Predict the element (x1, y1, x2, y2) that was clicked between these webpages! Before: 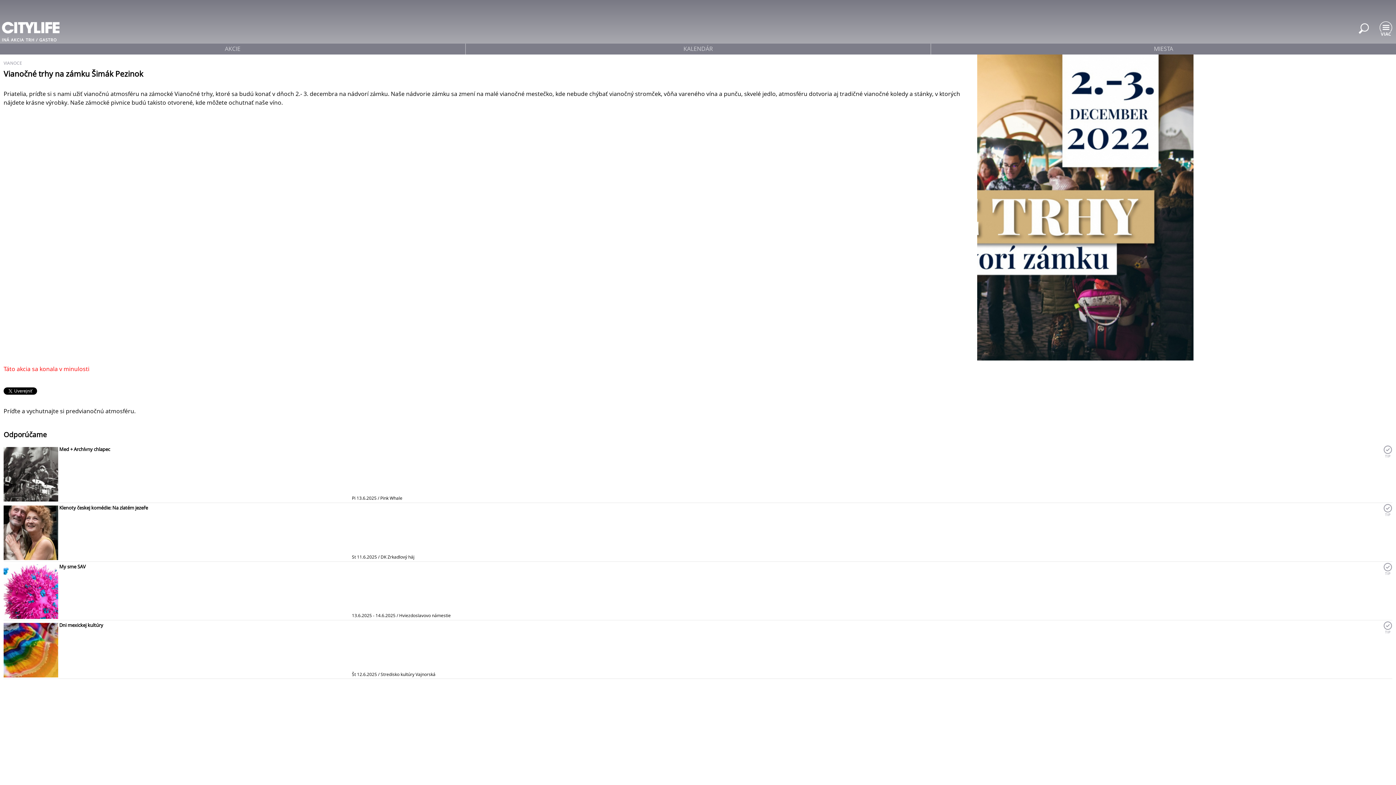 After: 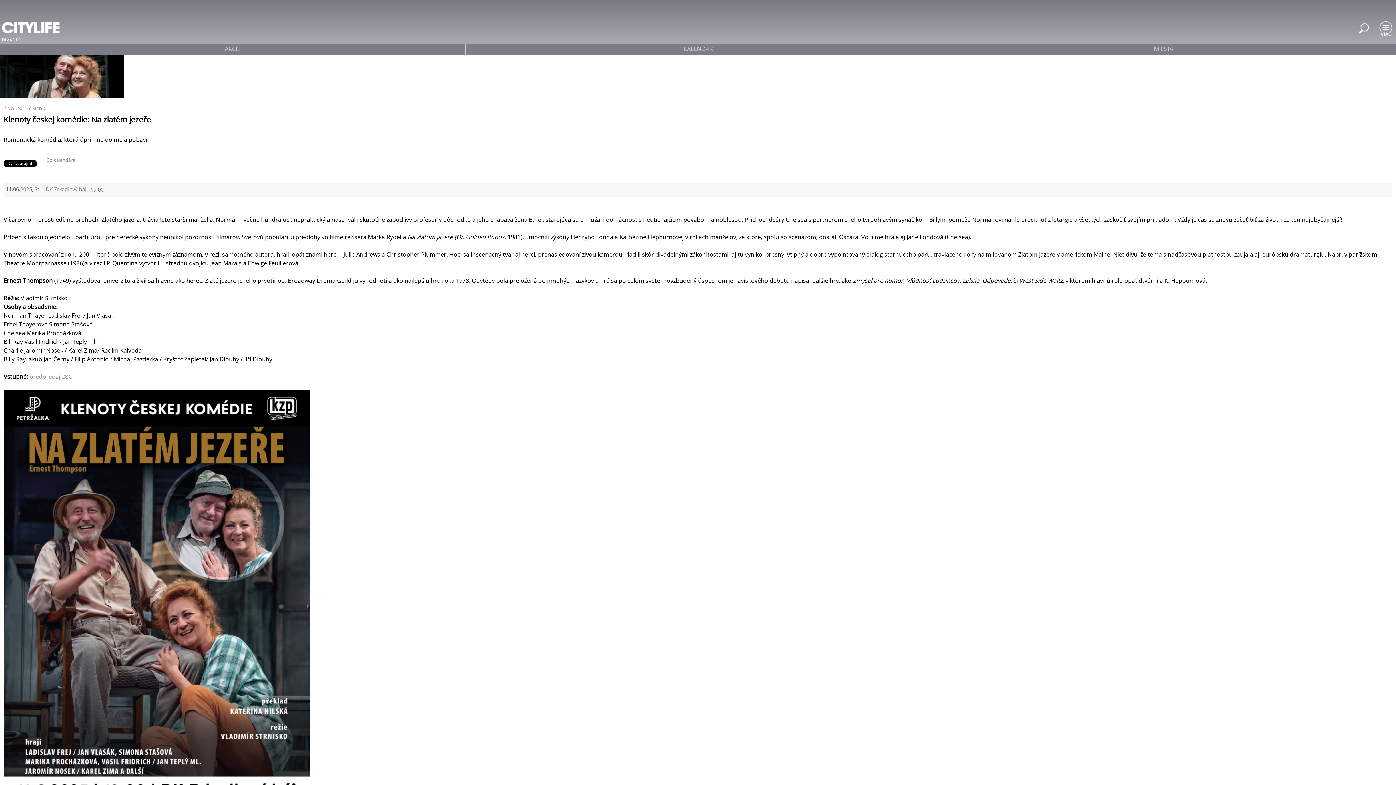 Action: bbox: (3, 555, 58, 561)